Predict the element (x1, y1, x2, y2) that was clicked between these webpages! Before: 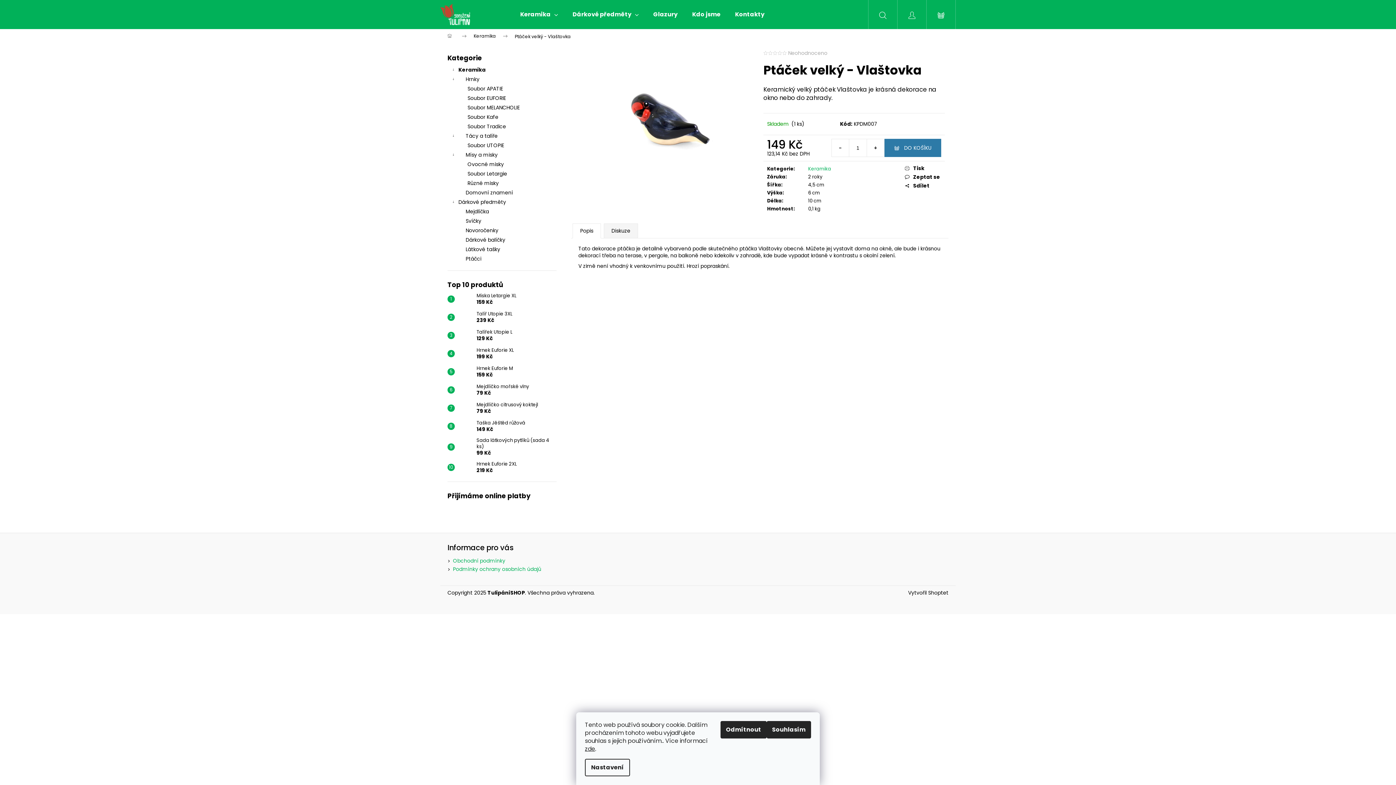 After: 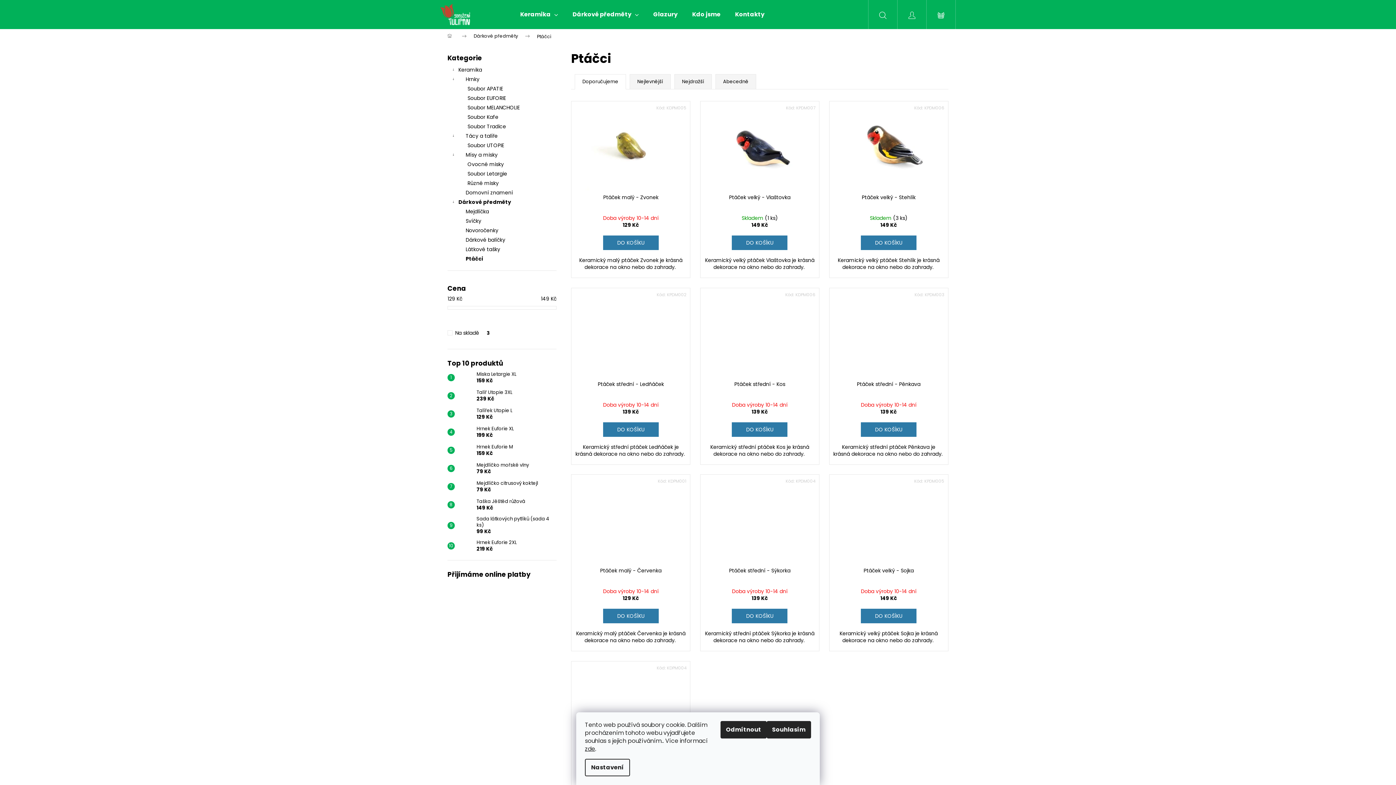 Action: label: Ptáčci bbox: (447, 254, 556, 263)